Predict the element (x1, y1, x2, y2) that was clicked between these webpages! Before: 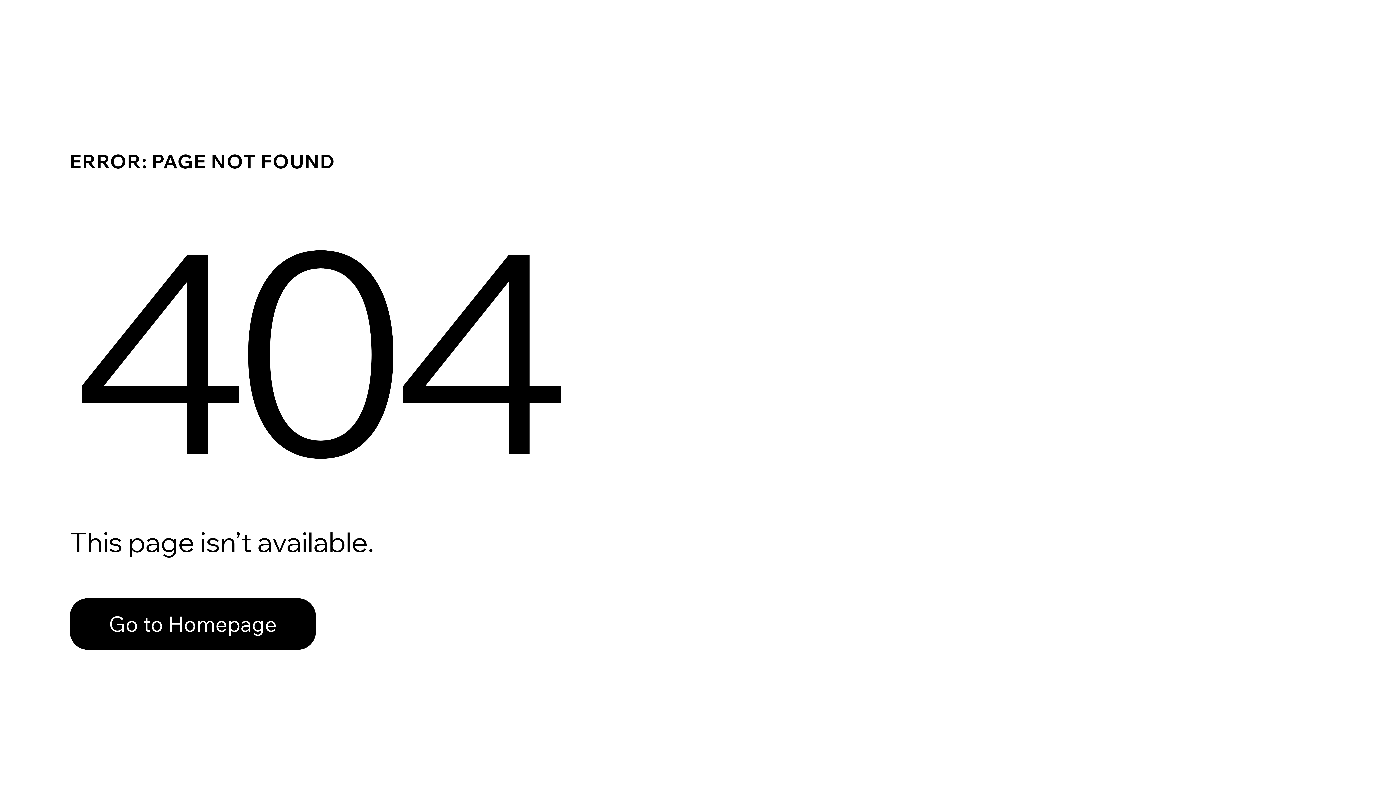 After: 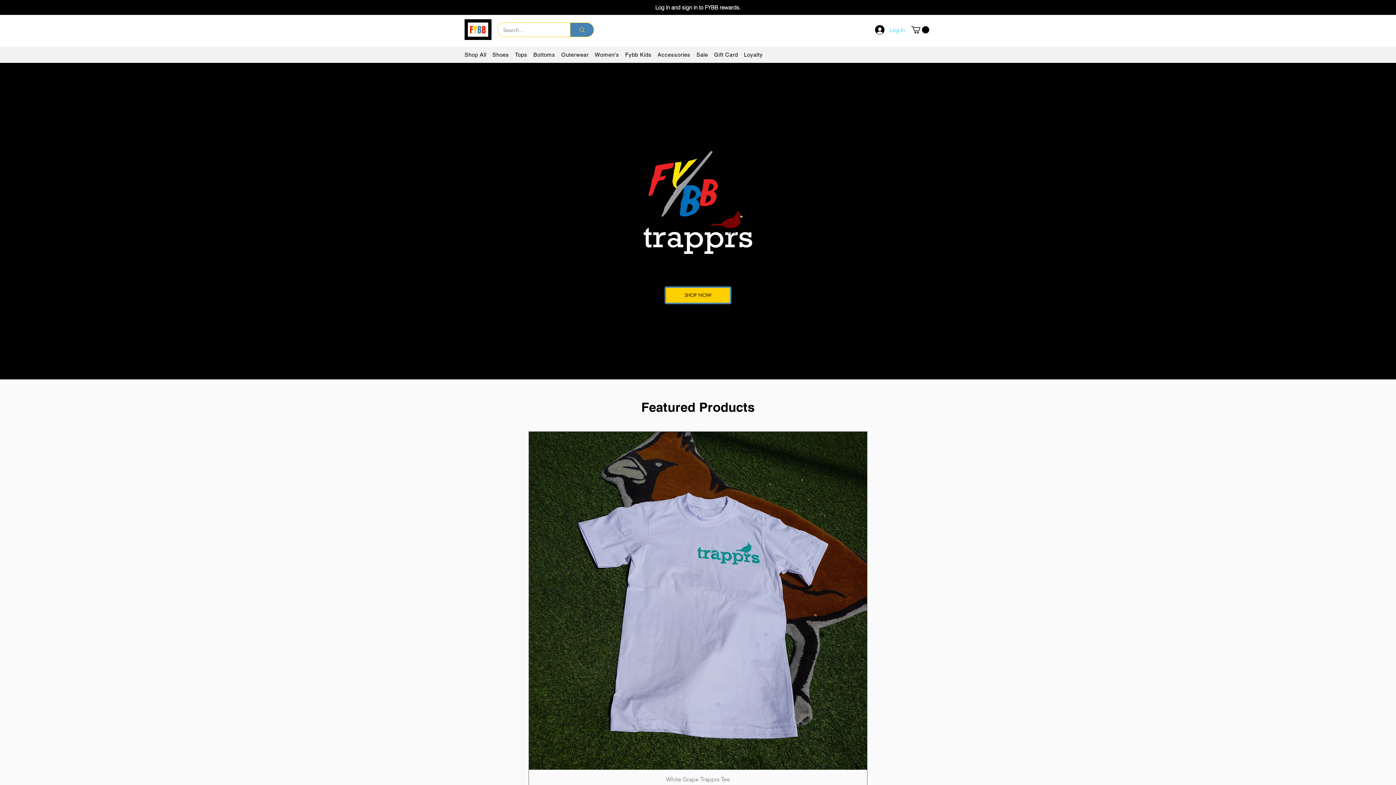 Action: label: Go to Homepage bbox: (69, 582, 768, 659)